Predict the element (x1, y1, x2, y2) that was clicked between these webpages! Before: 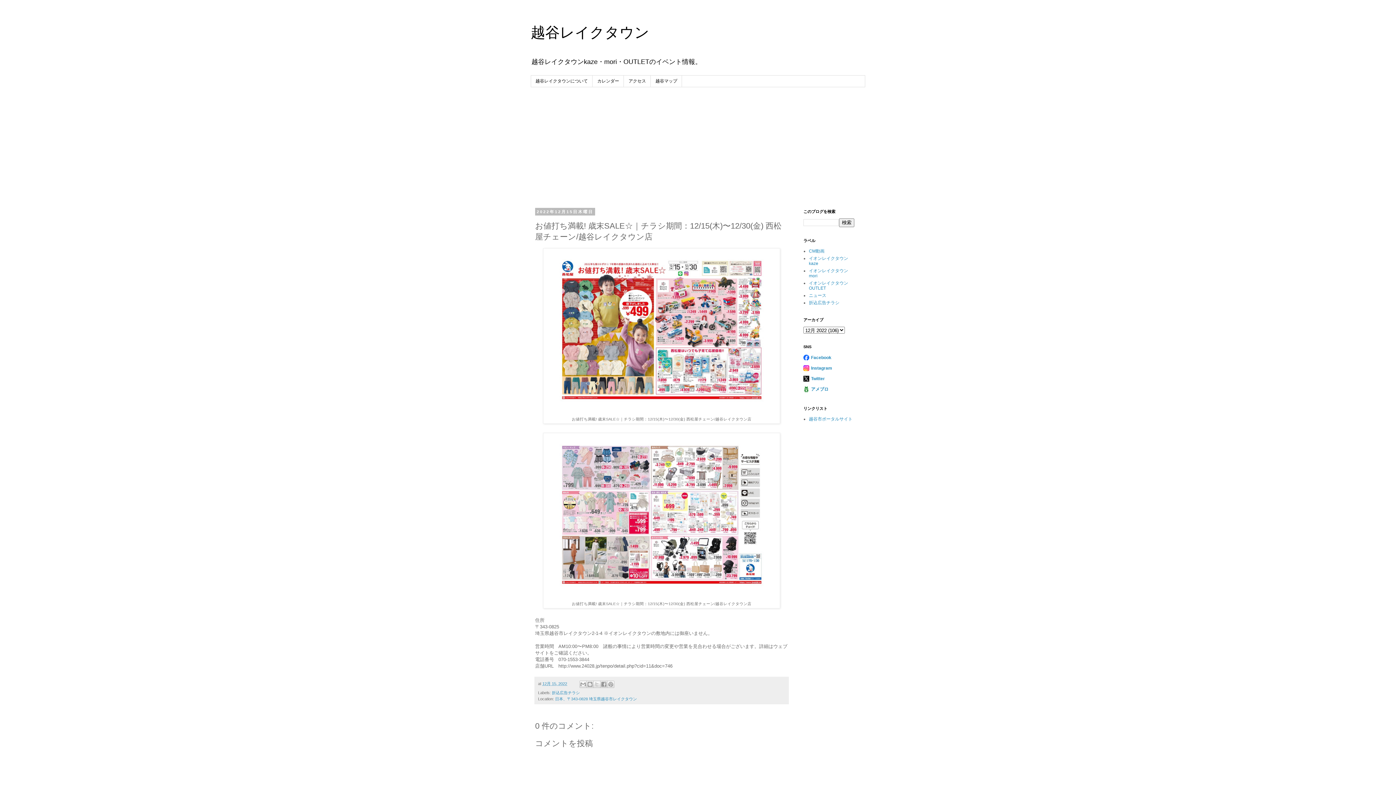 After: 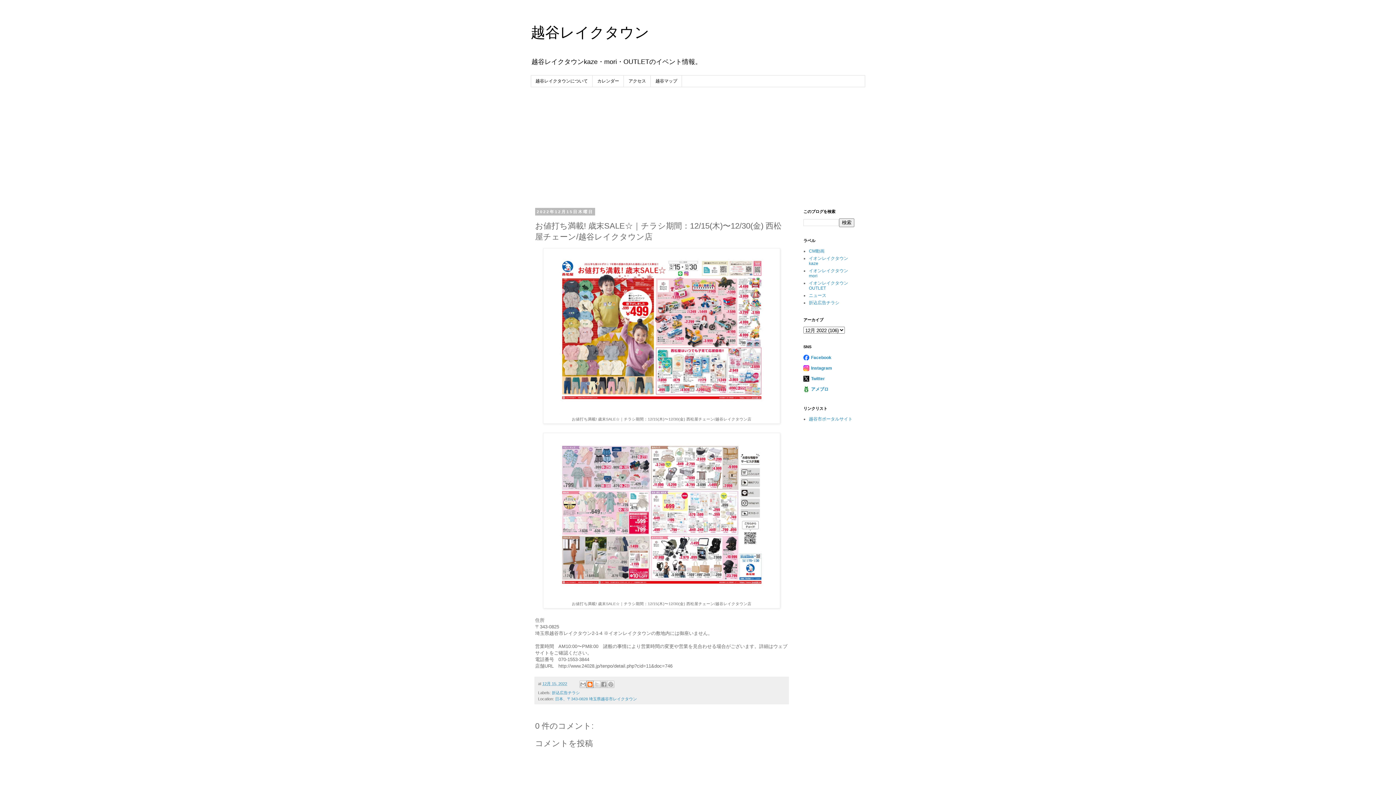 Action: label: BlogThis! bbox: (586, 680, 593, 688)